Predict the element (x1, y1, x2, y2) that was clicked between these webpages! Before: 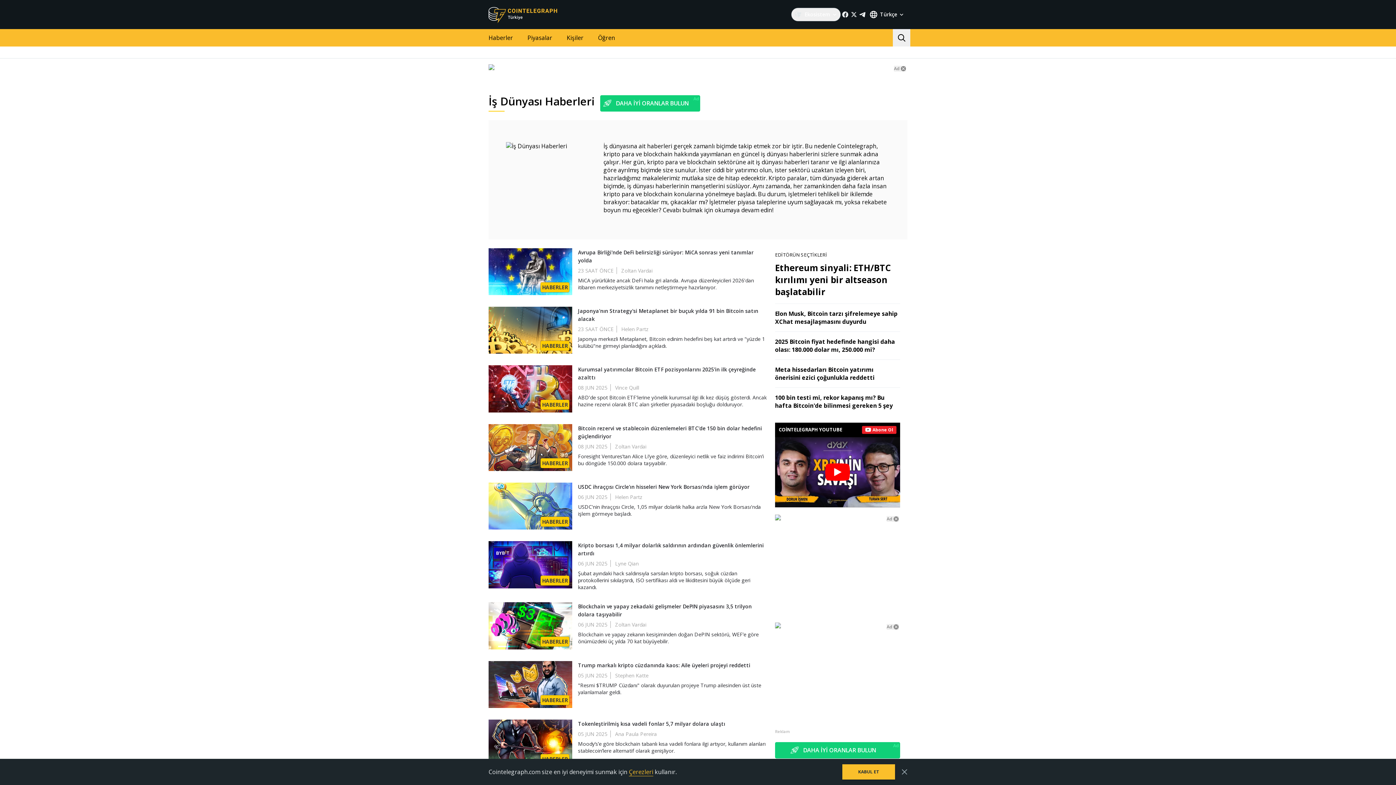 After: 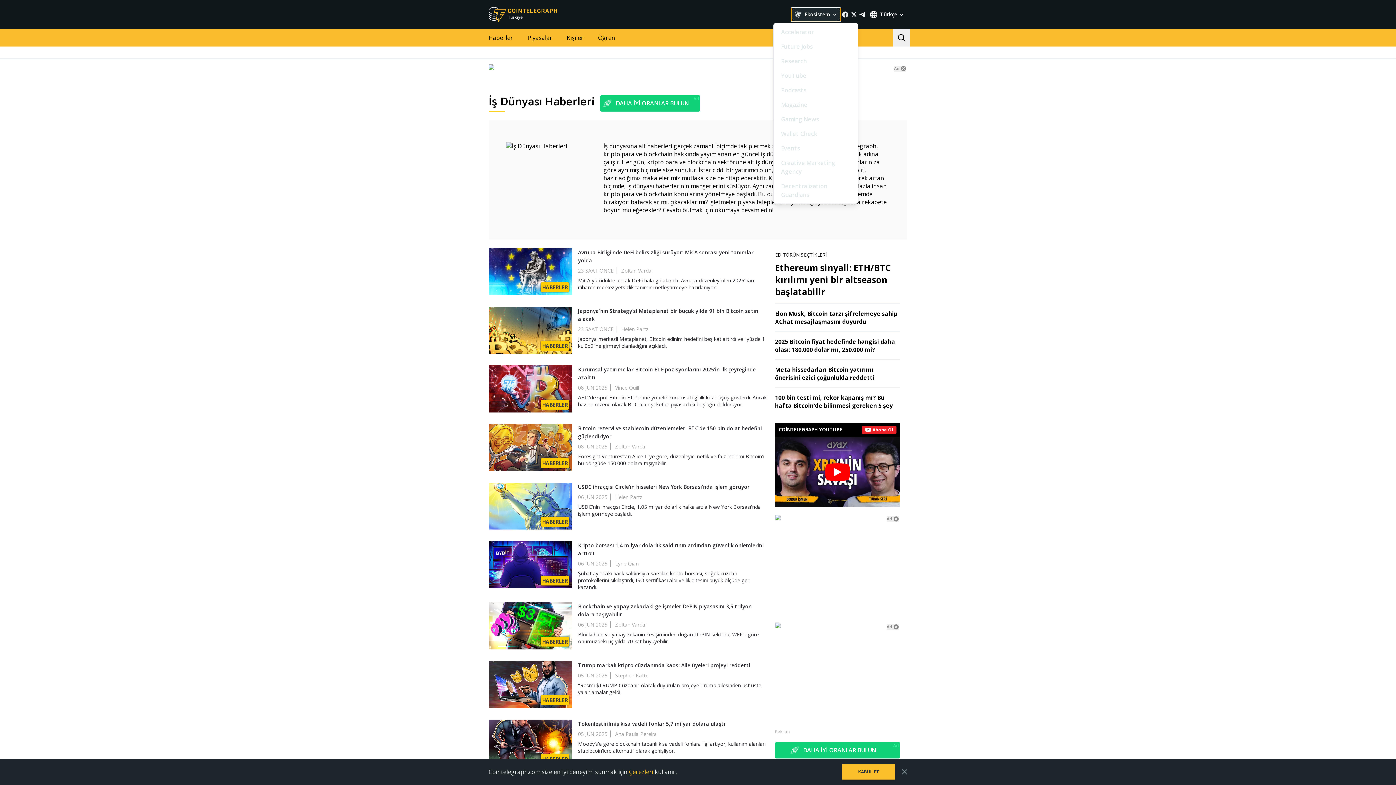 Action: bbox: (791, 7, 841, 21) label: Ekosistem